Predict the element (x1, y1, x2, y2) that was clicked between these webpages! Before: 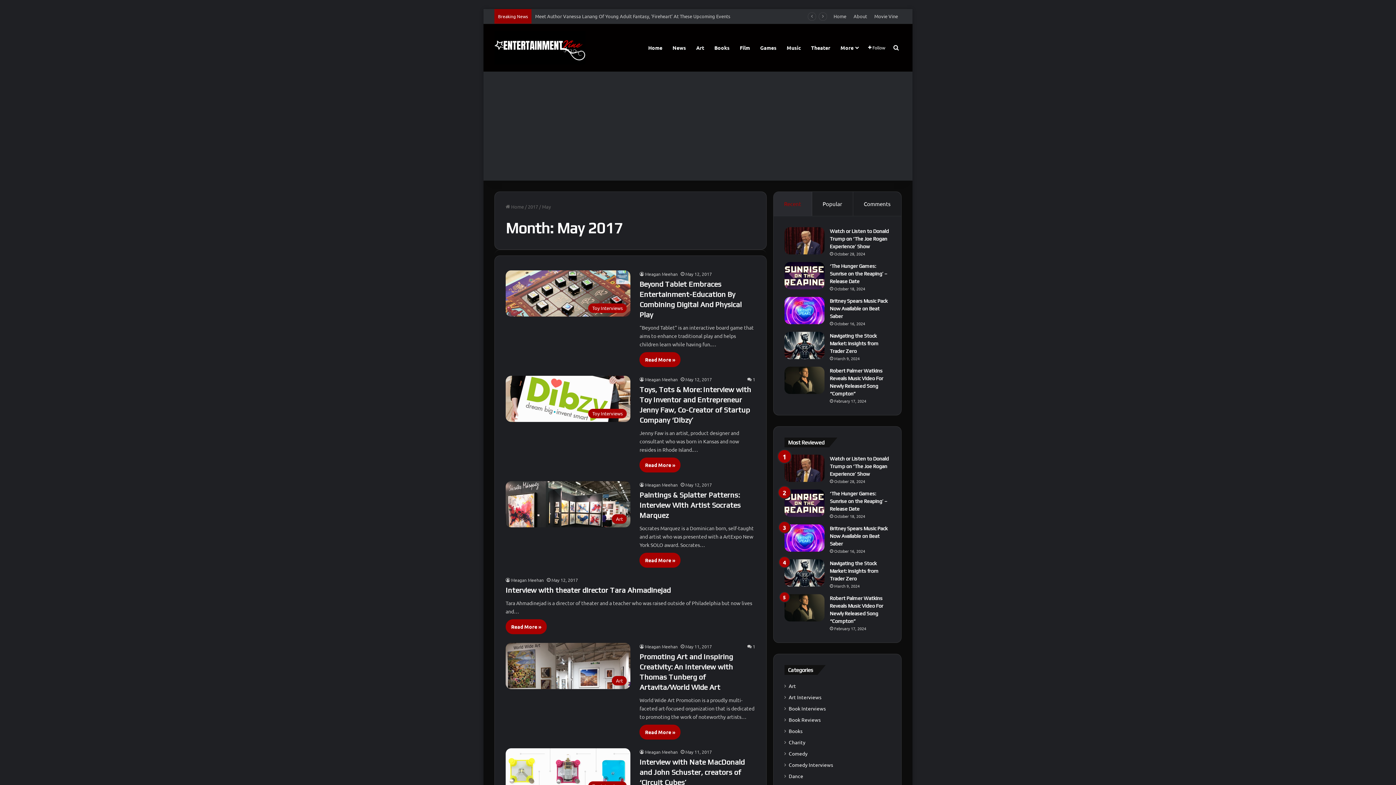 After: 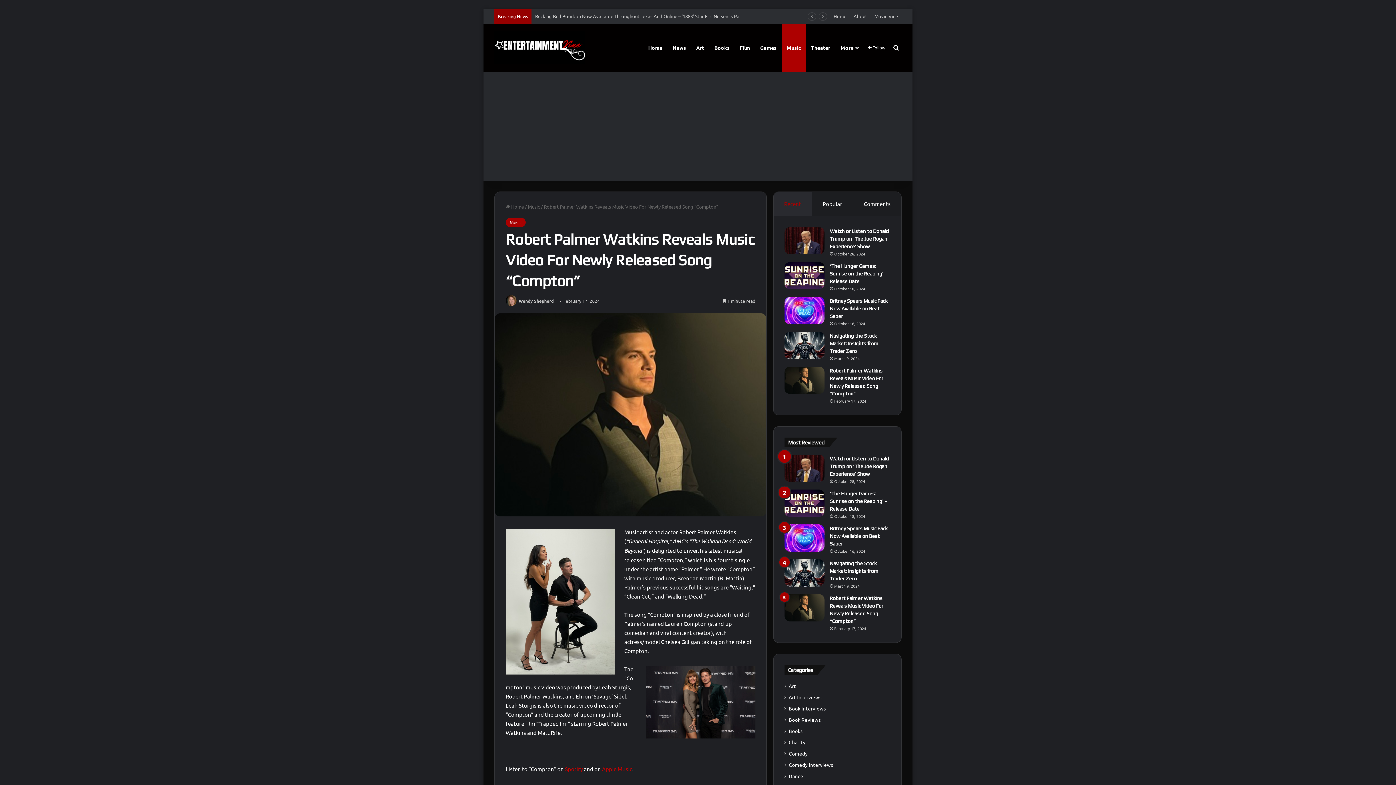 Action: bbox: (784, 366, 824, 394) label: Robert Palmer Watkins Reveals Music Video For  Newly Released Song “Compton”